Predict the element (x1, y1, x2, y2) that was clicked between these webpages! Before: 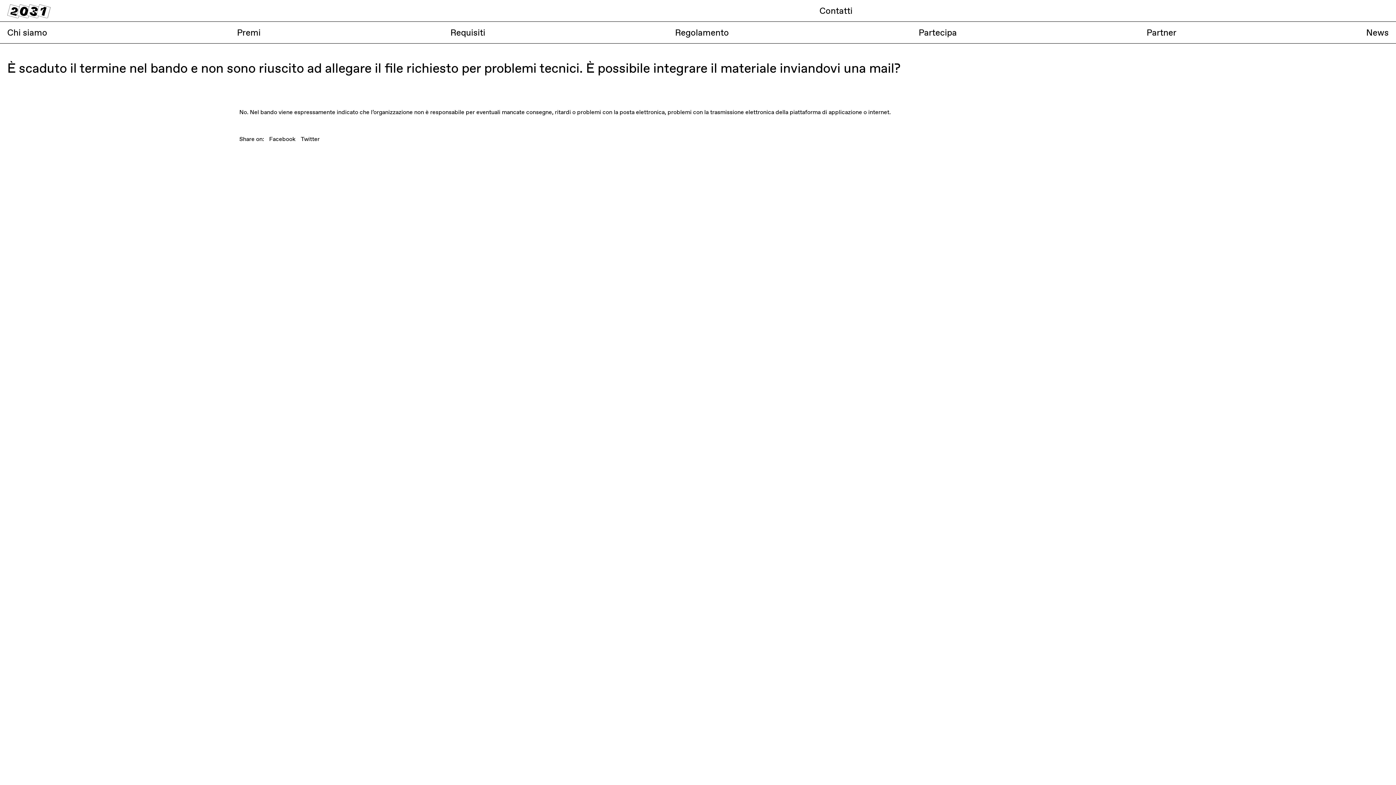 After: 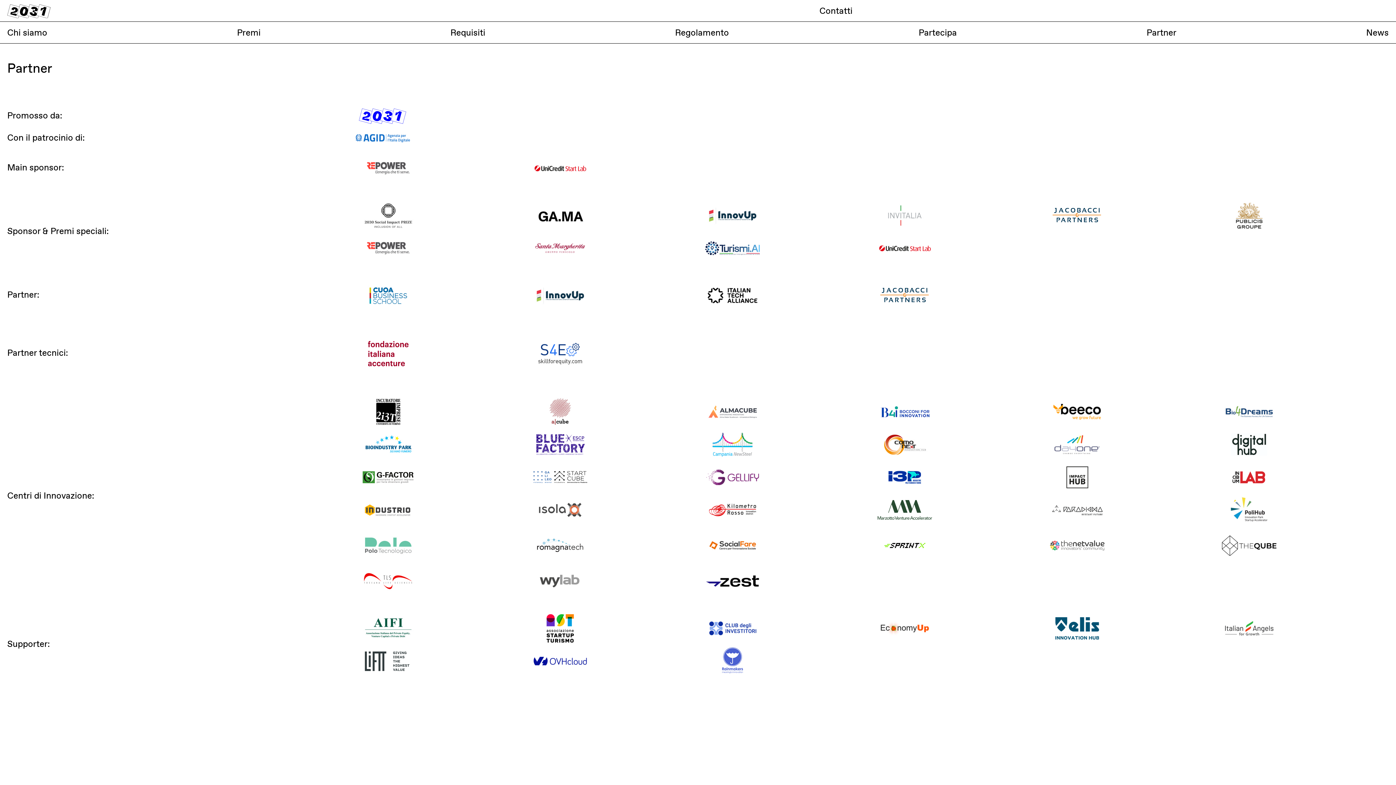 Action: bbox: (1146, 26, 1176, 38) label: Partner